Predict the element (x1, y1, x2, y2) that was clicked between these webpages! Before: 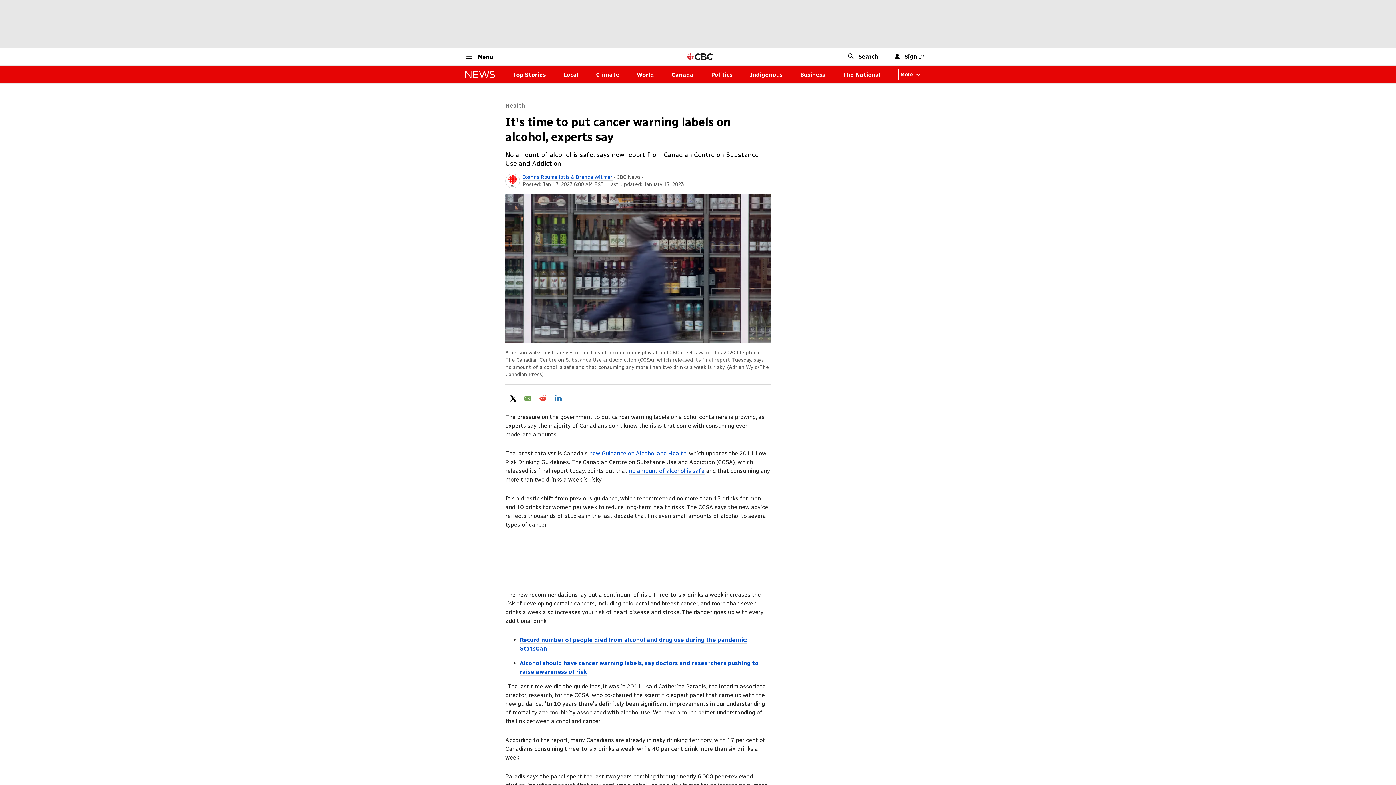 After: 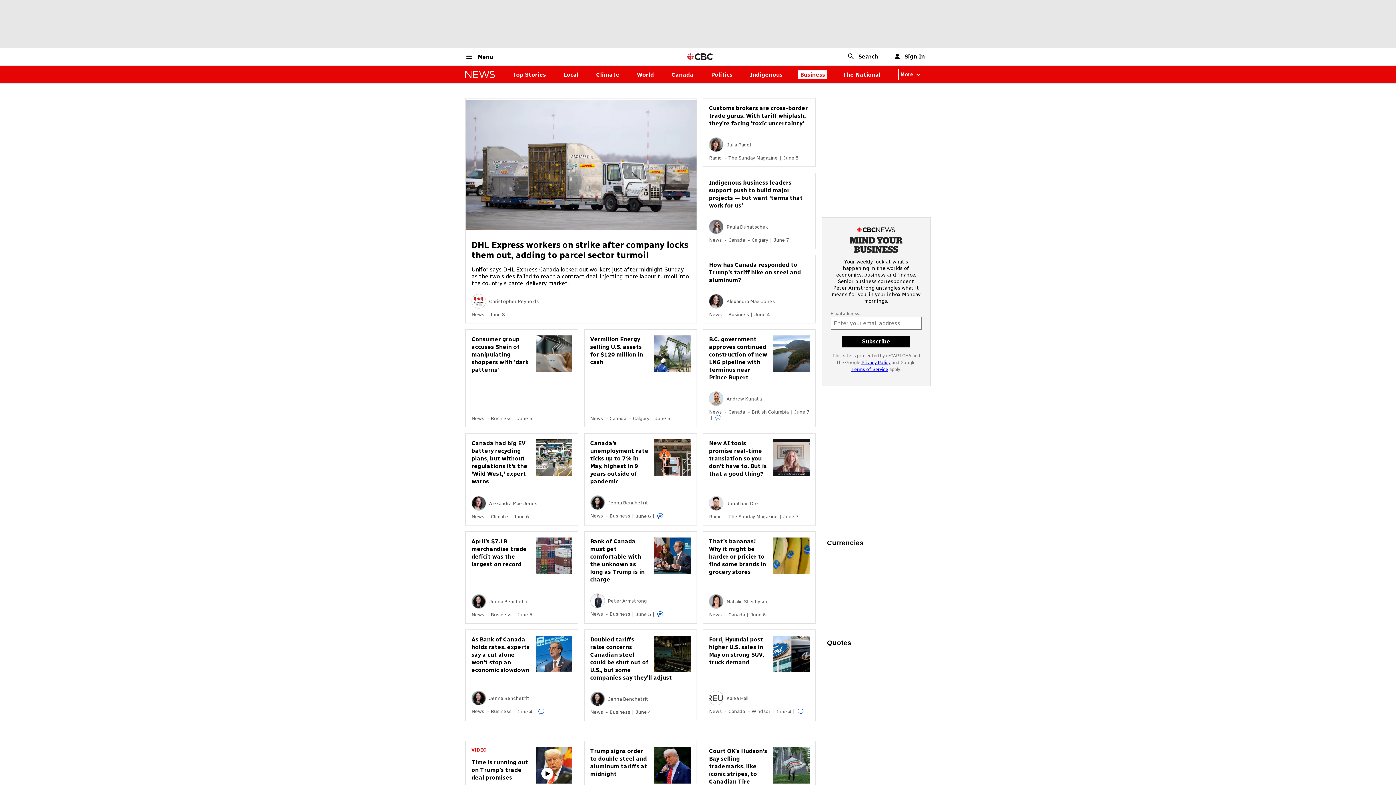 Action: label: Business bbox: (800, 71, 825, 78)